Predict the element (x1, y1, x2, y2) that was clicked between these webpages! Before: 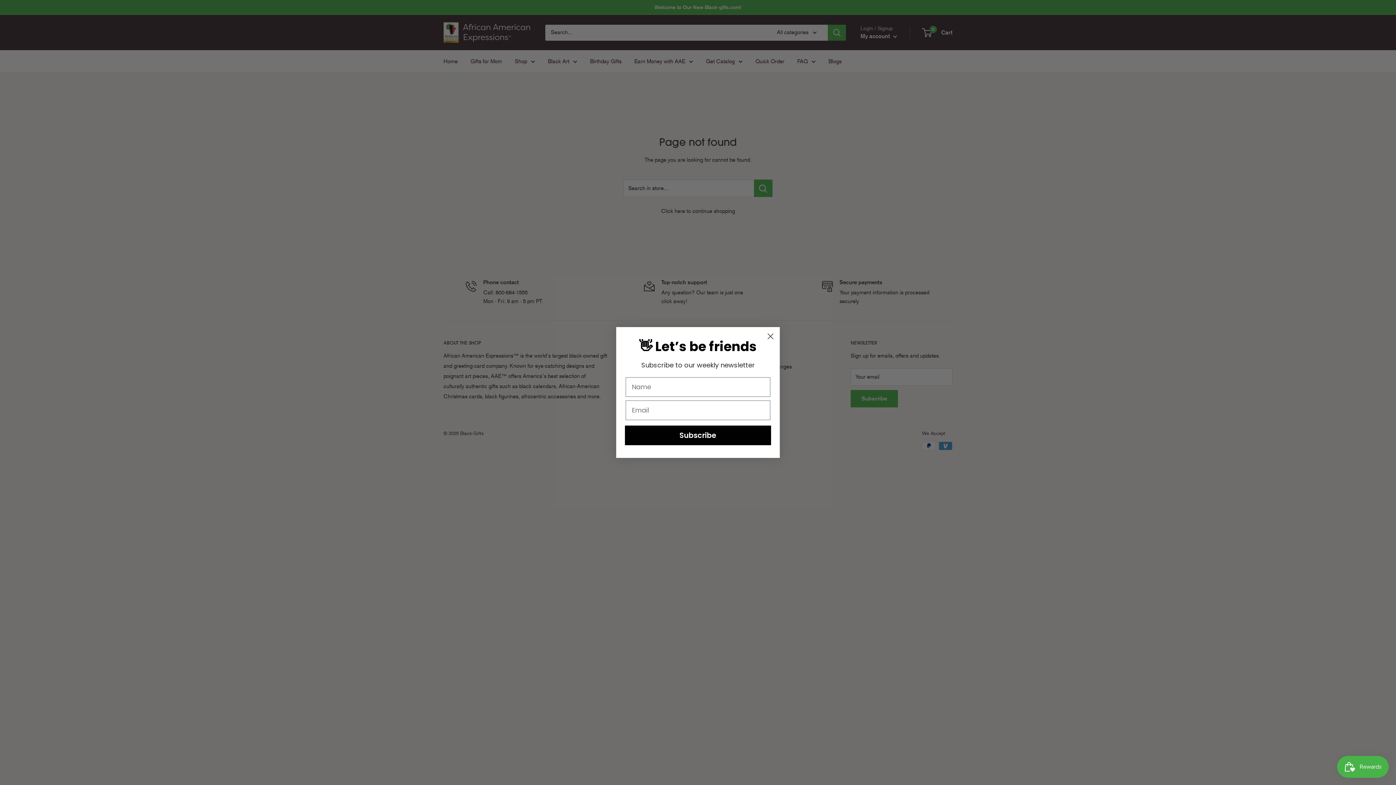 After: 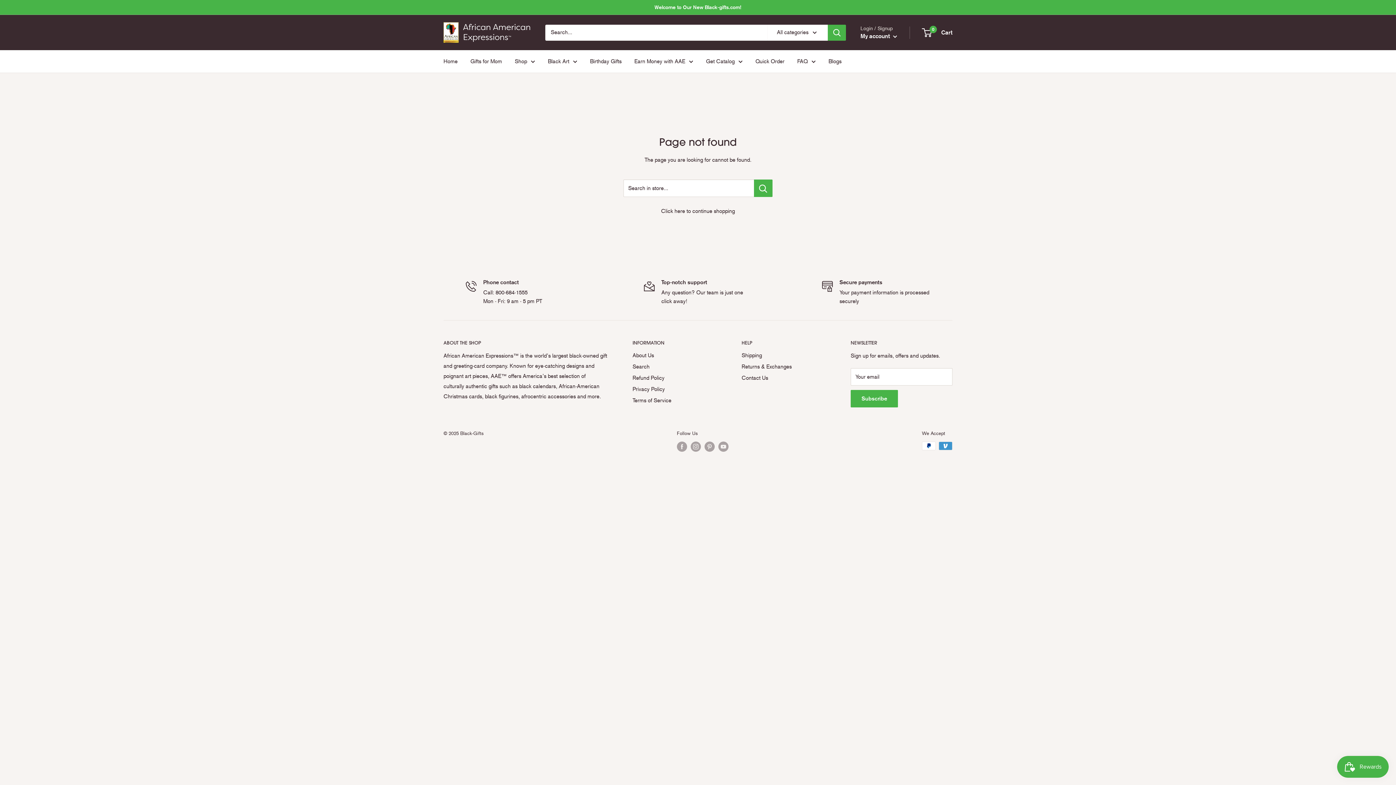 Action: label: Close dialog bbox: (764, 330, 777, 342)